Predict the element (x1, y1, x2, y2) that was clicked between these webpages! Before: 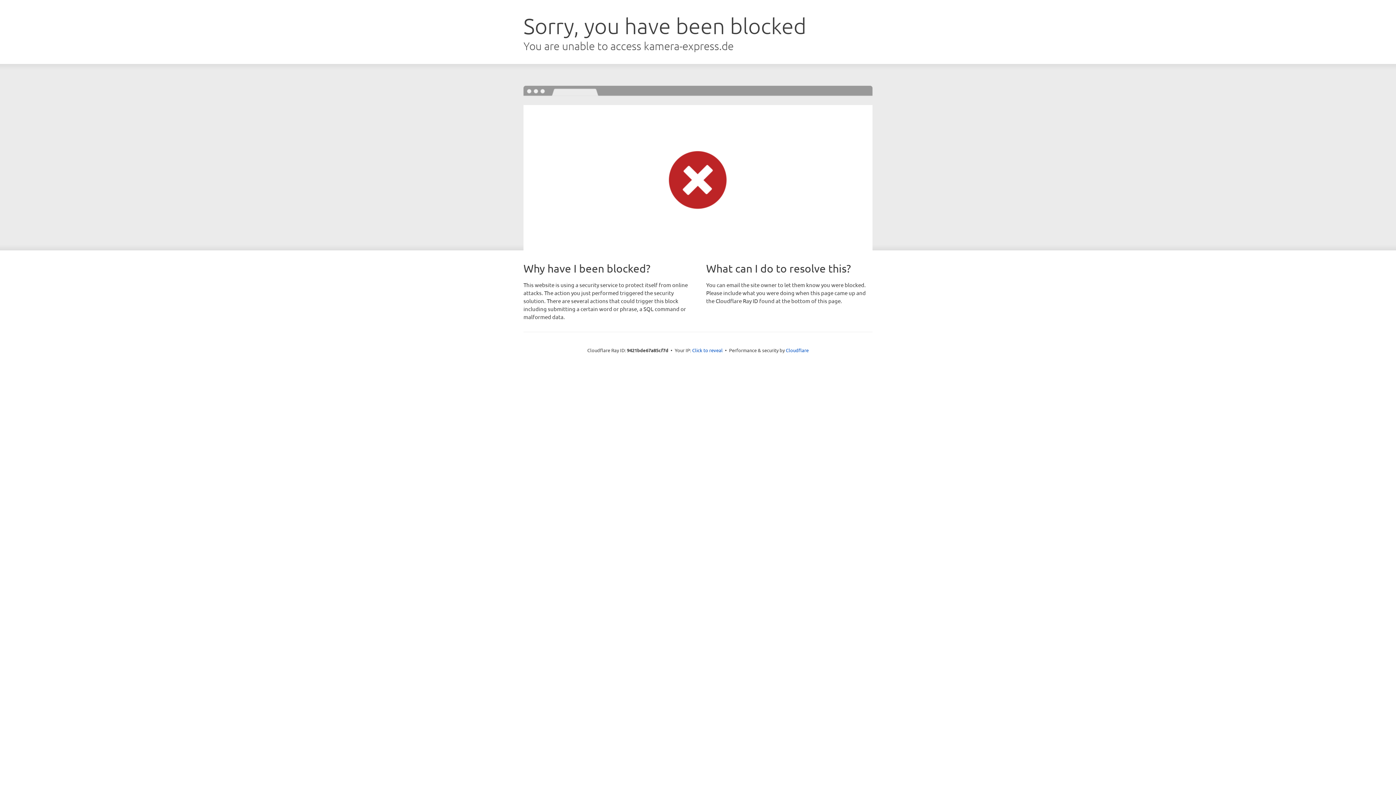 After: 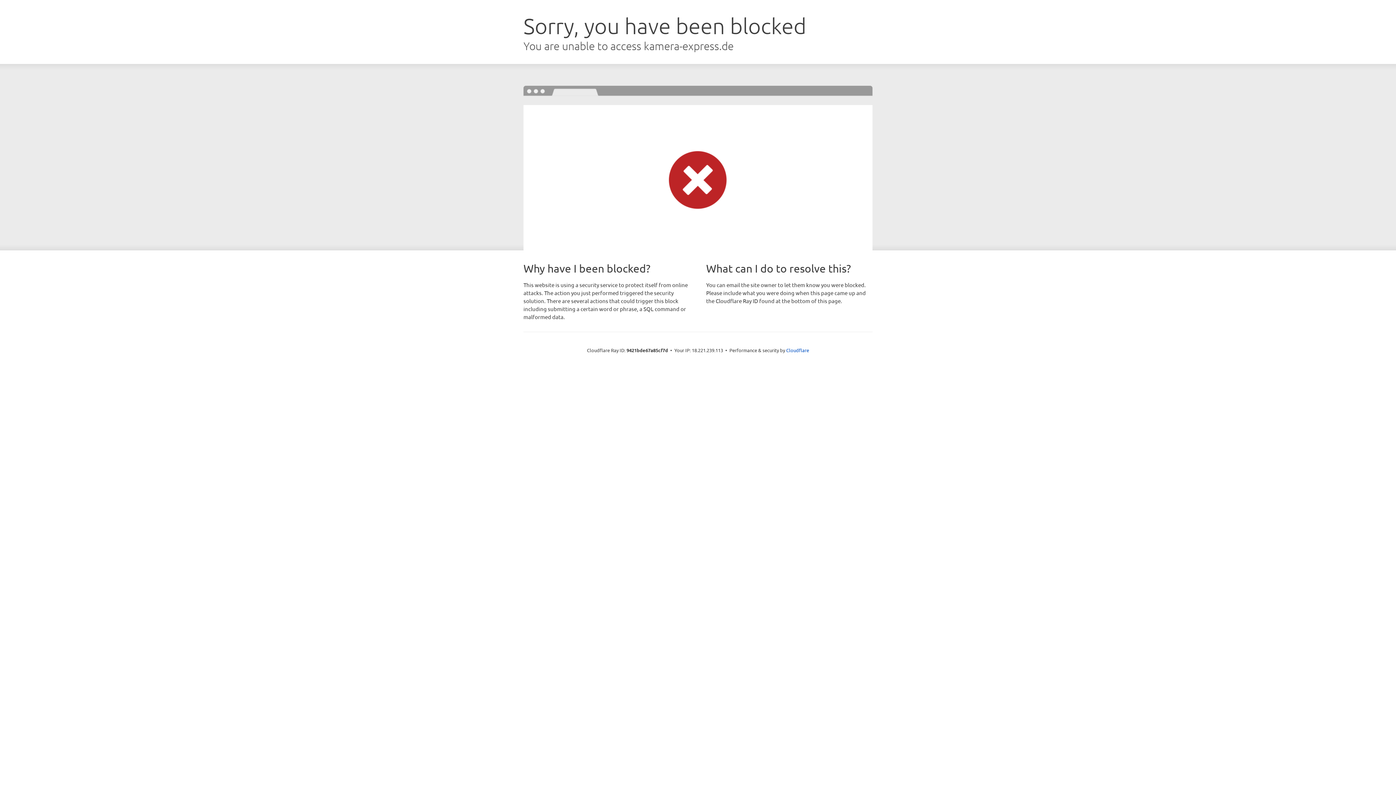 Action: label: Click to reveal bbox: (692, 346, 722, 353)